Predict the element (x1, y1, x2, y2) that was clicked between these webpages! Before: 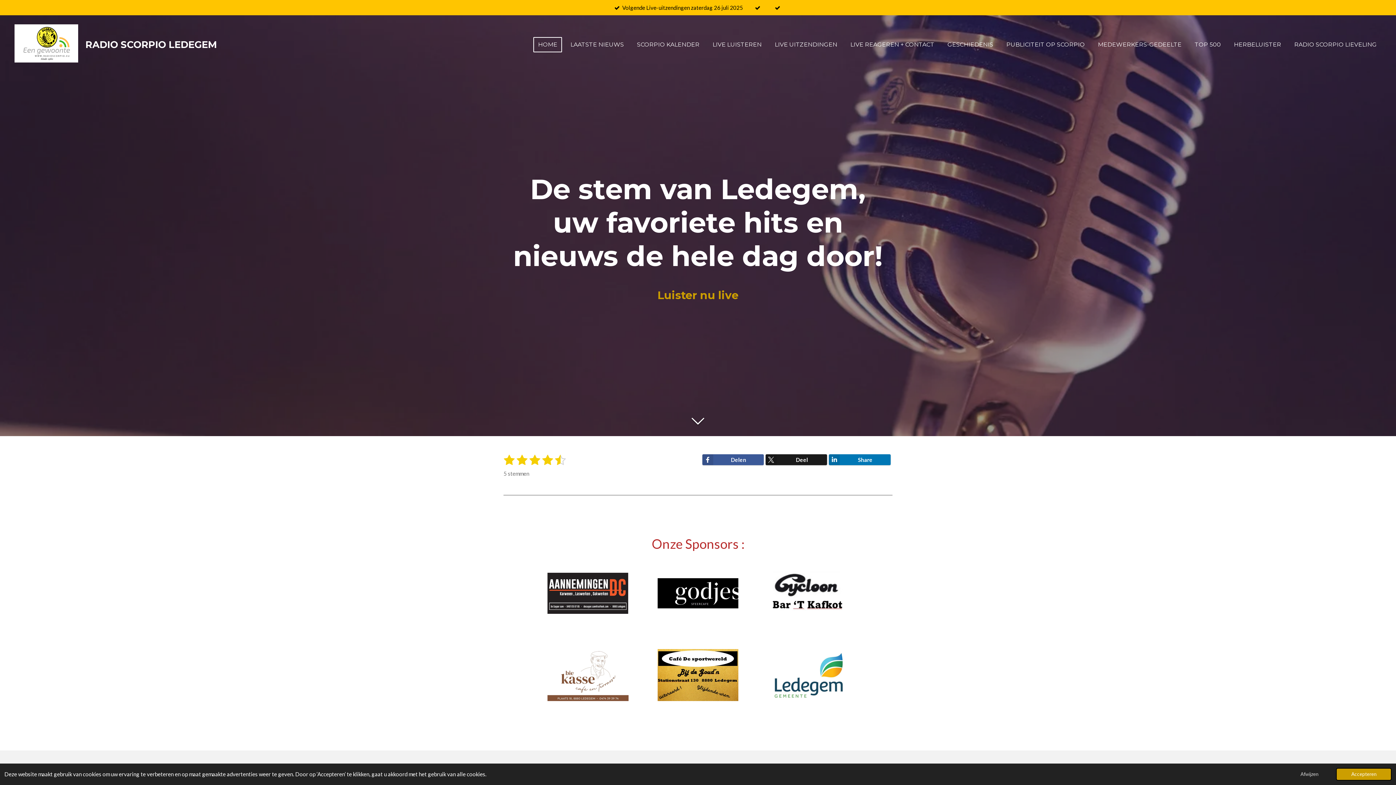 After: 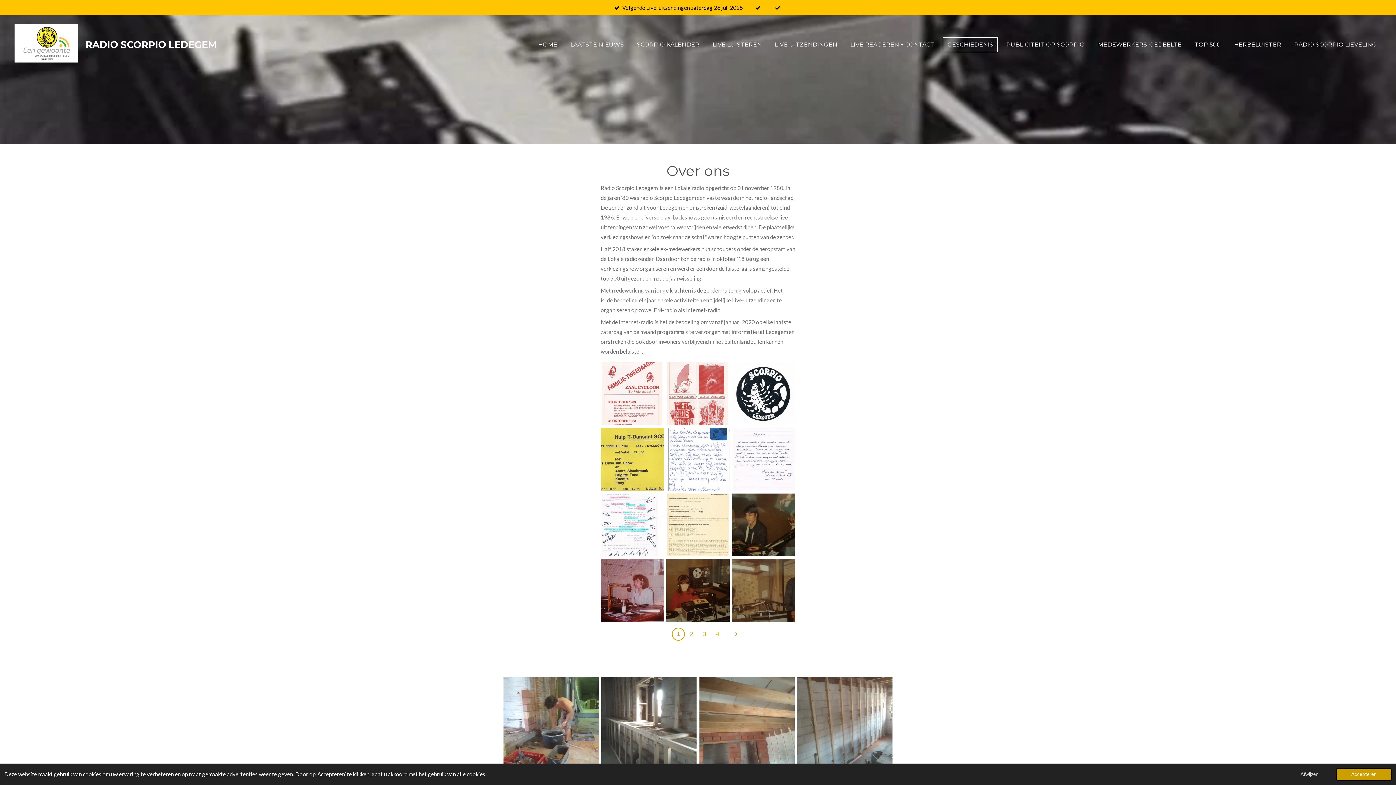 Action: bbox: (942, 37, 998, 52) label: GESCHIEDENIS